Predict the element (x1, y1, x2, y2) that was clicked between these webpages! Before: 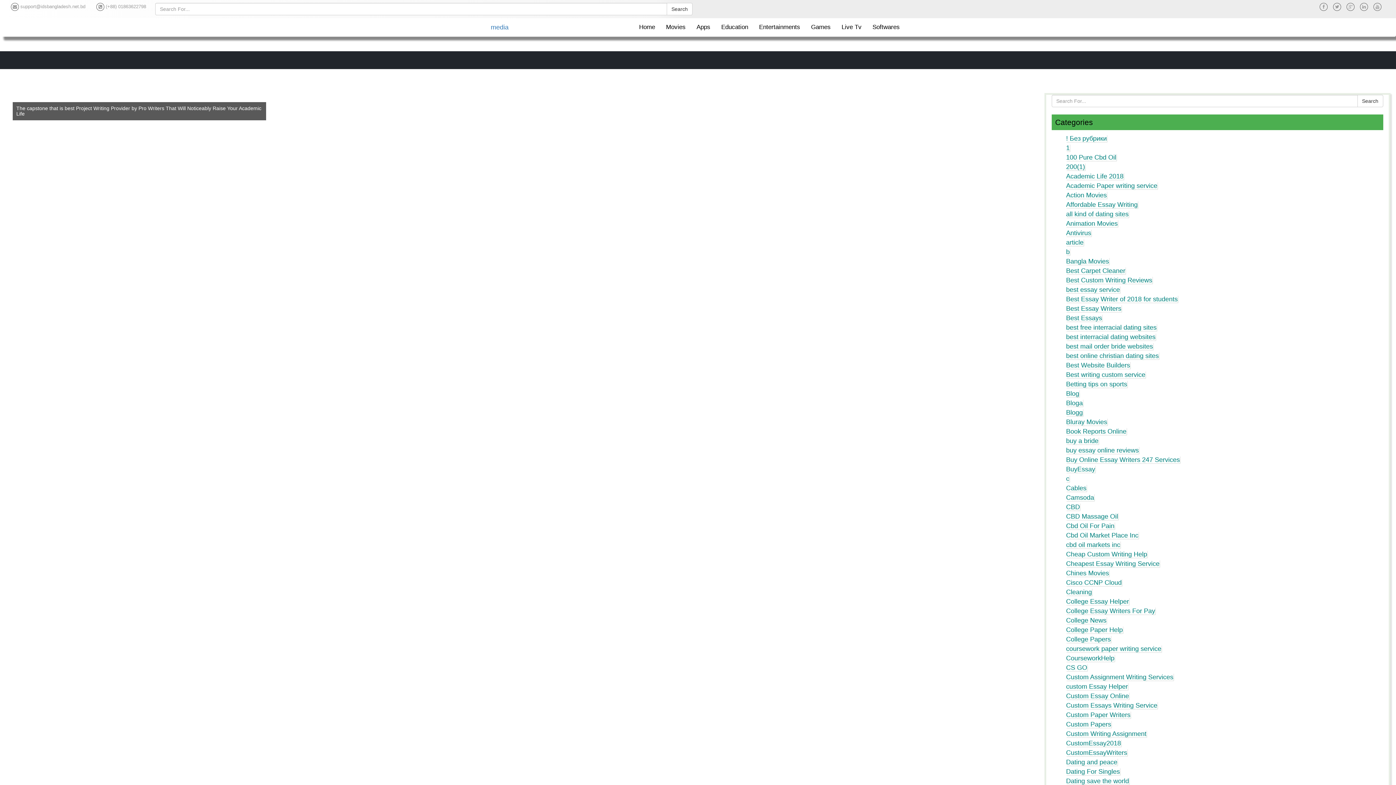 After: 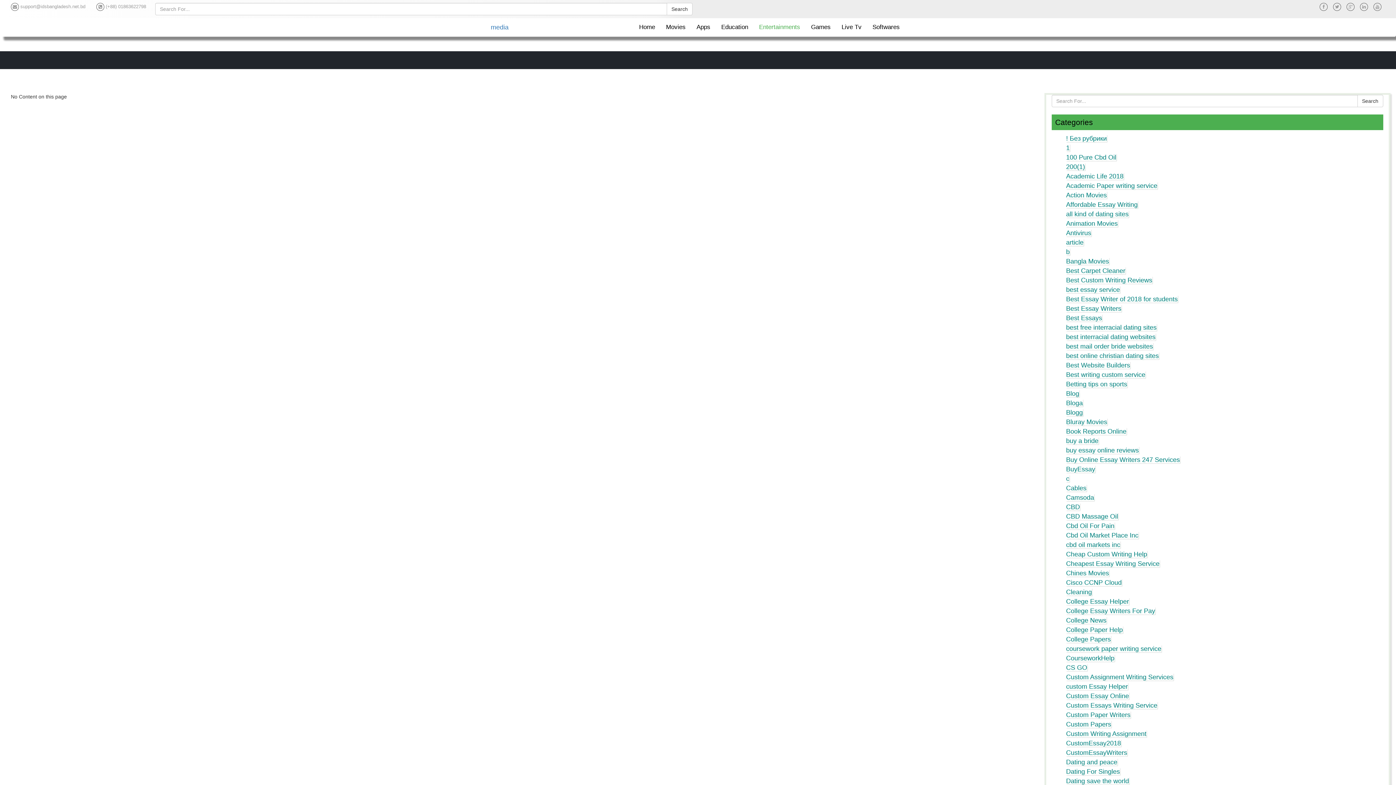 Action: label: Entertainments bbox: (753, 18, 805, 36)